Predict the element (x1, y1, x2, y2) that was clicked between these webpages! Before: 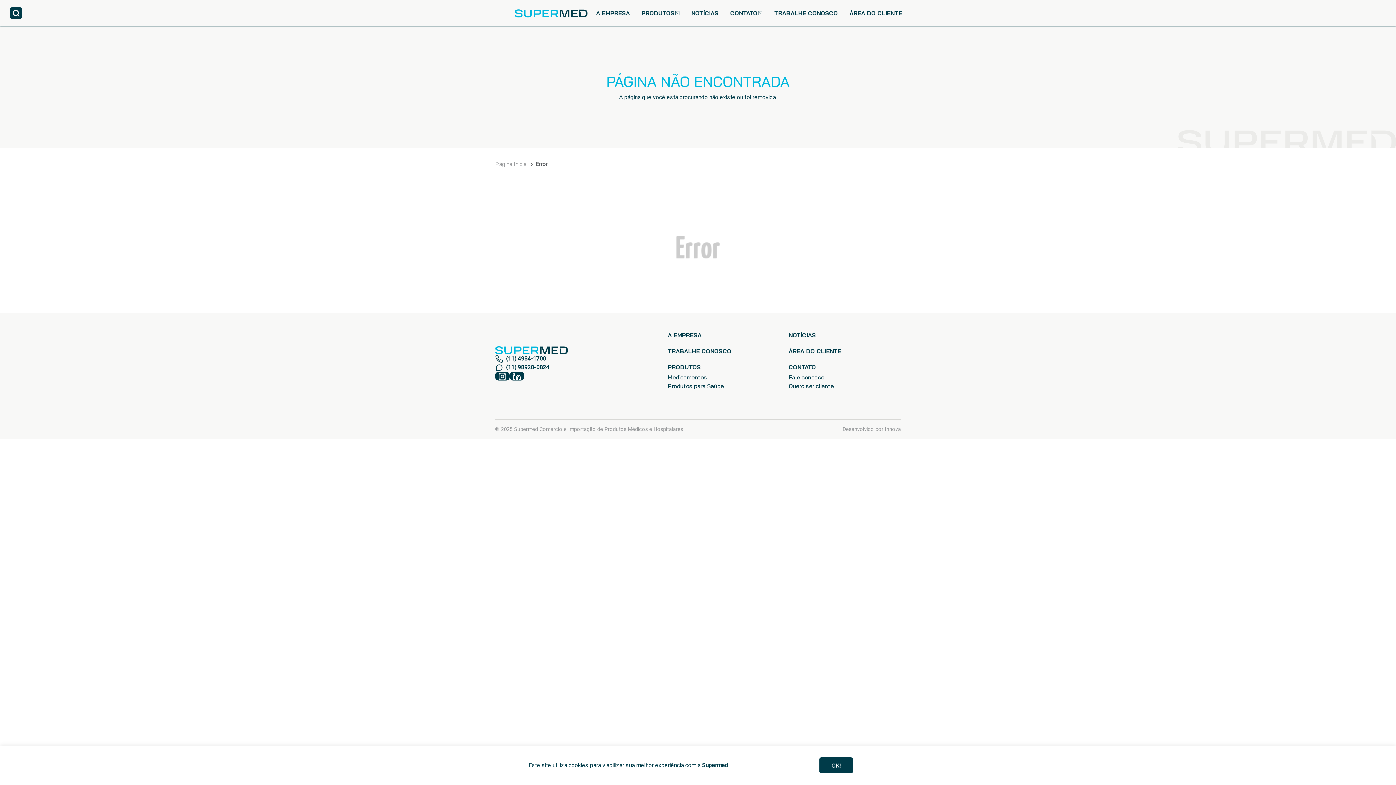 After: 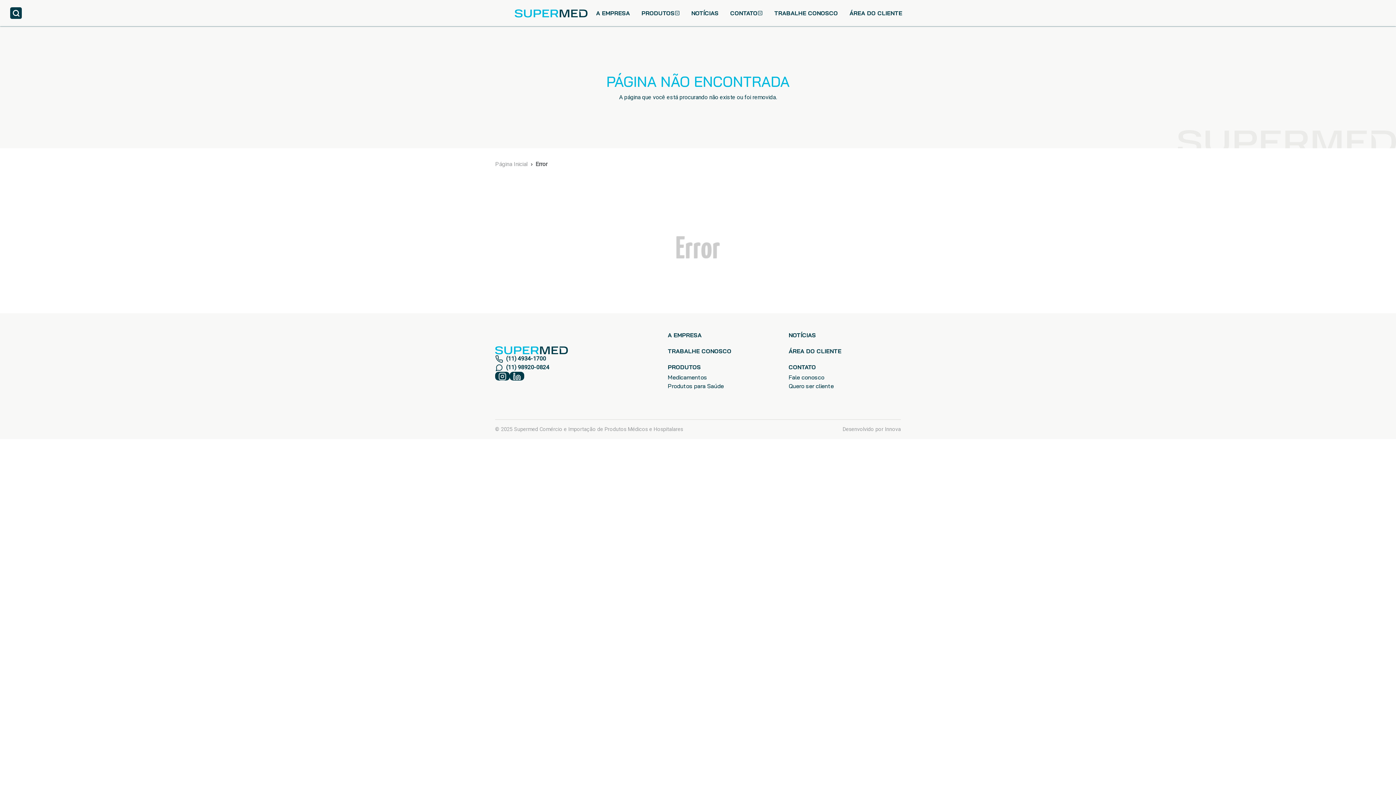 Action: bbox: (819, 757, 853, 773) label: OK!